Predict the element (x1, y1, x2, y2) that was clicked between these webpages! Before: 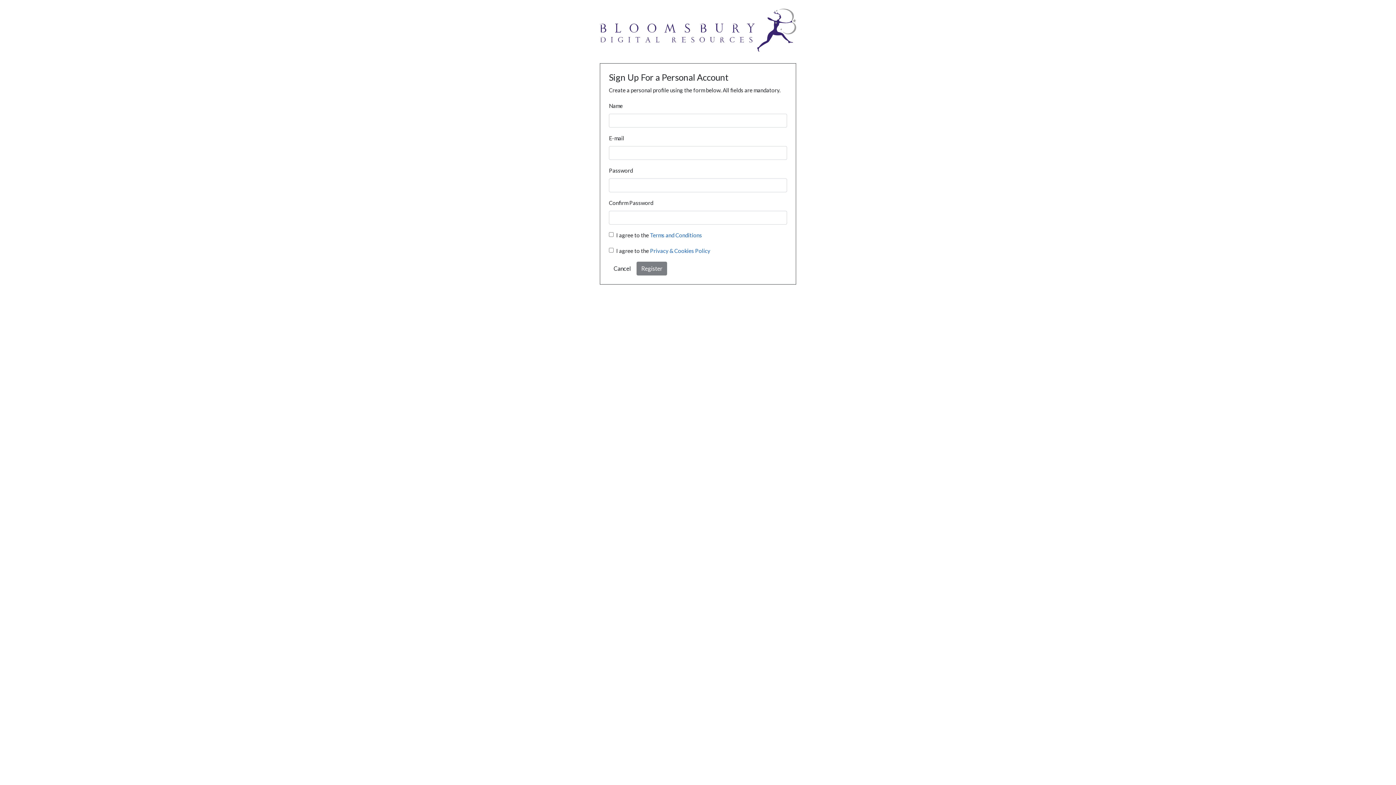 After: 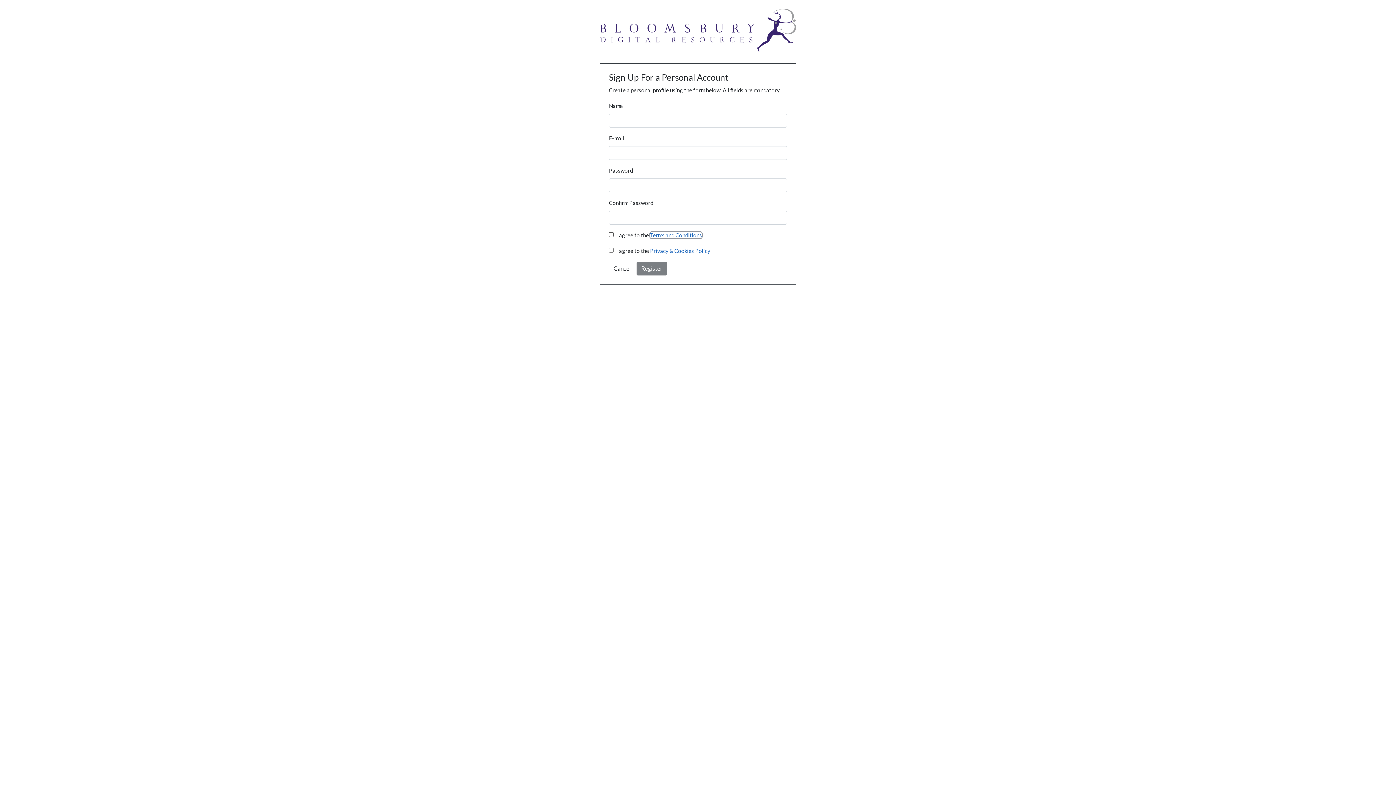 Action: label: Terms and Conditions bbox: (650, 232, 702, 238)